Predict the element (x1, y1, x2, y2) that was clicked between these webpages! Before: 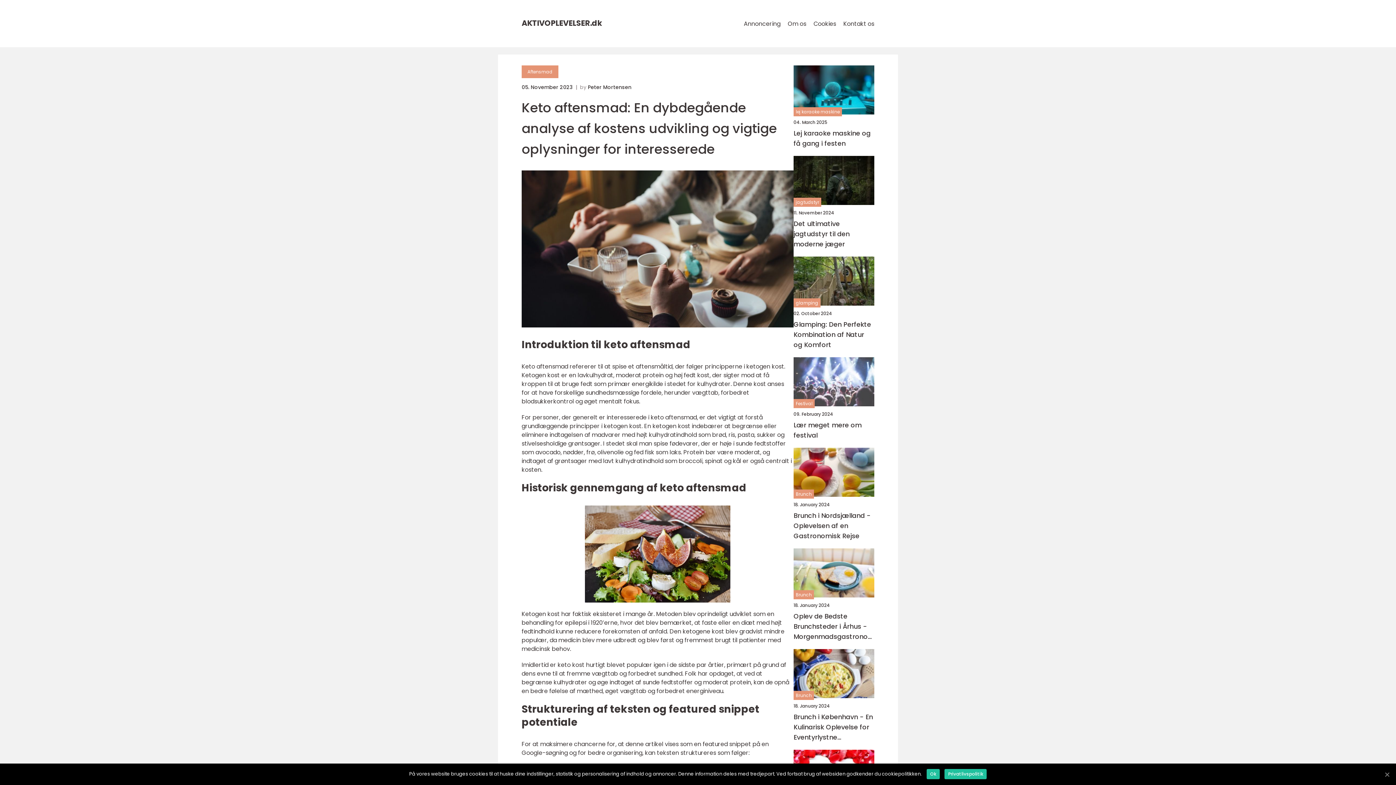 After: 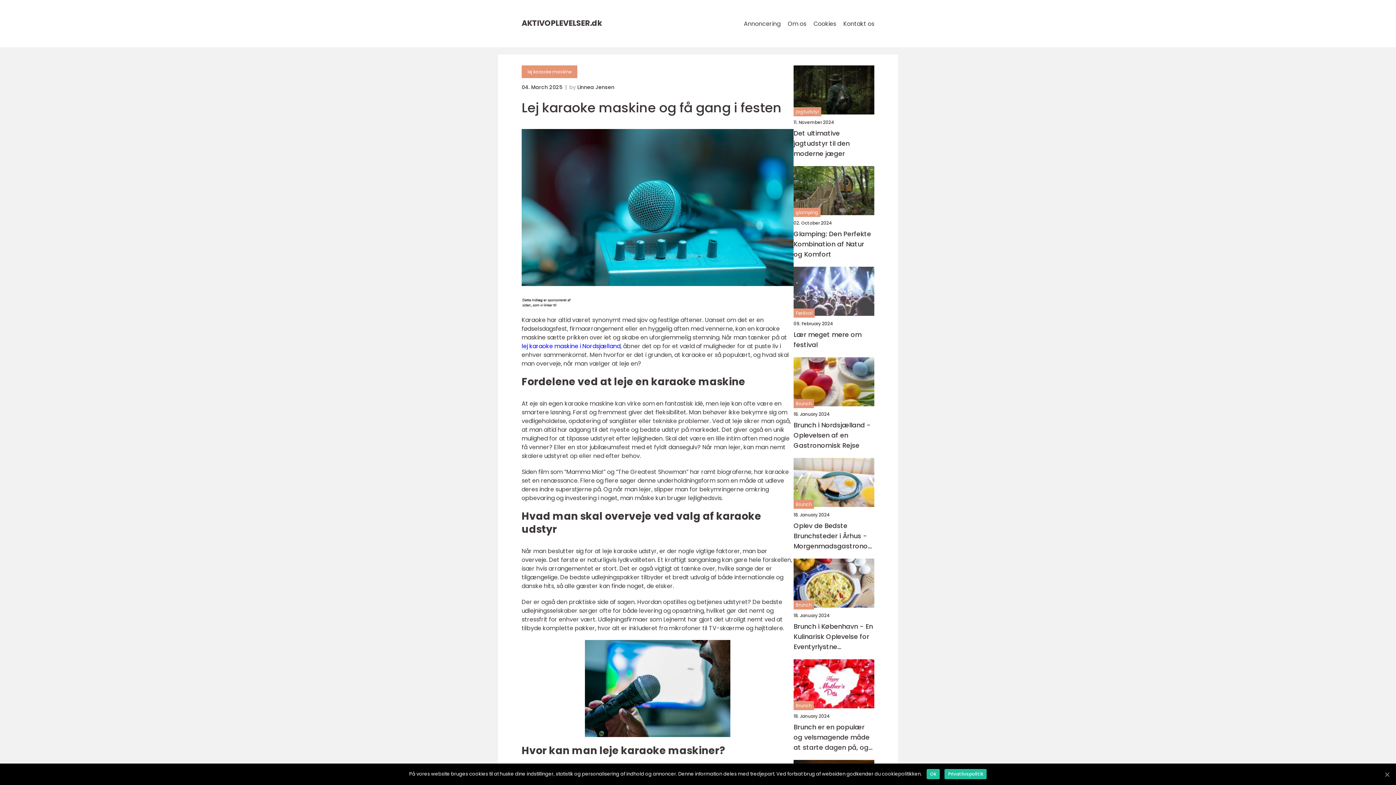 Action: label: Lej karaoke maskine og få gang i festen bbox: (793, 128, 874, 148)